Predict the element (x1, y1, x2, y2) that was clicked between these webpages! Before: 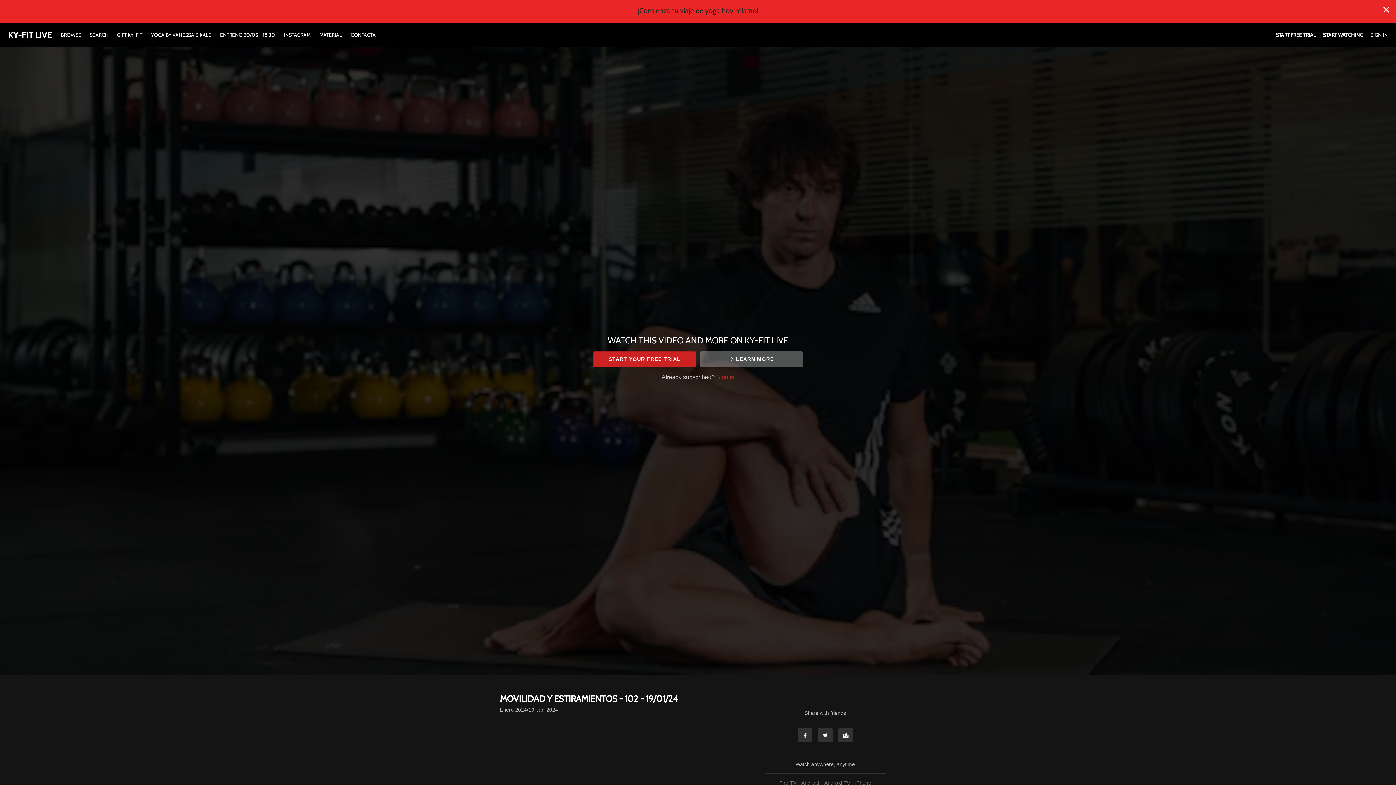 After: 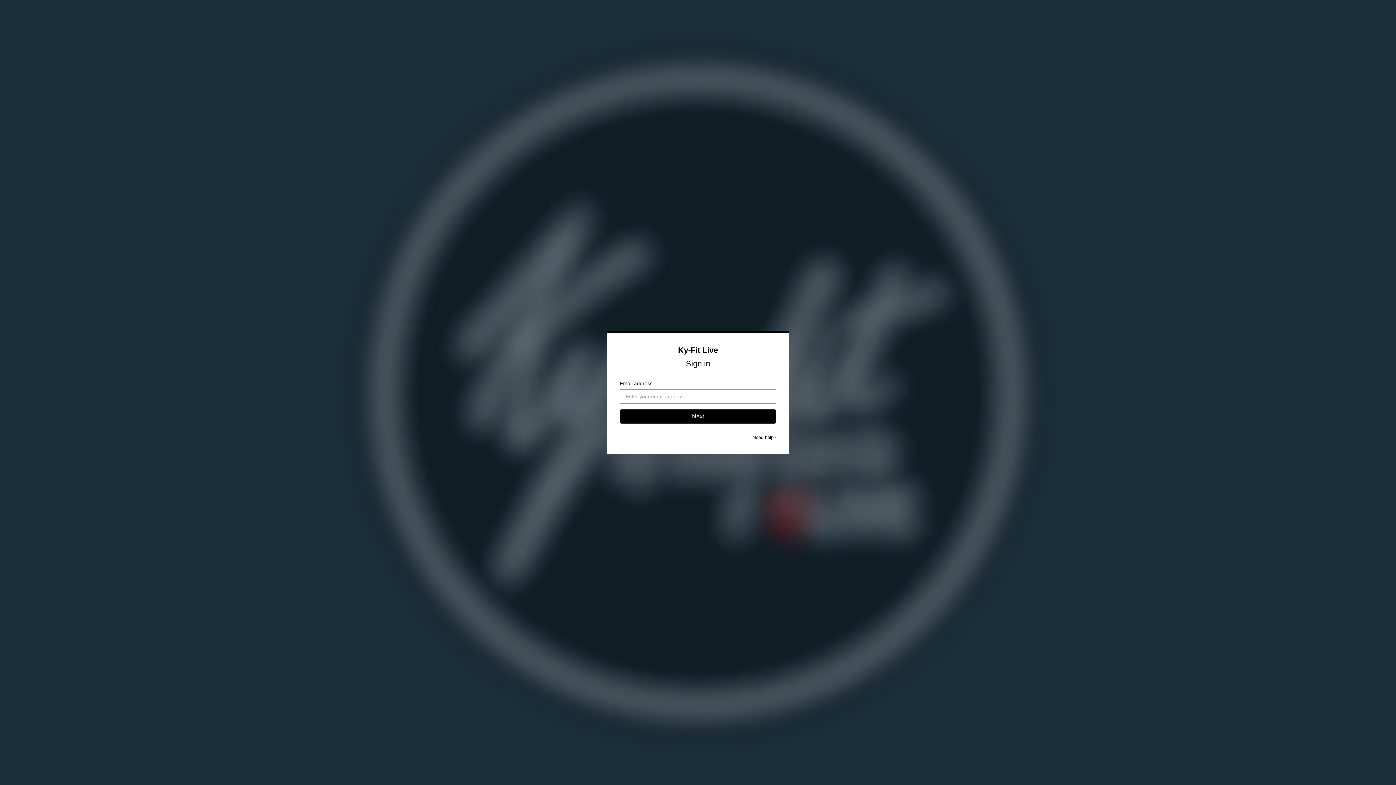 Action: label: Sign in bbox: (716, 373, 734, 380)